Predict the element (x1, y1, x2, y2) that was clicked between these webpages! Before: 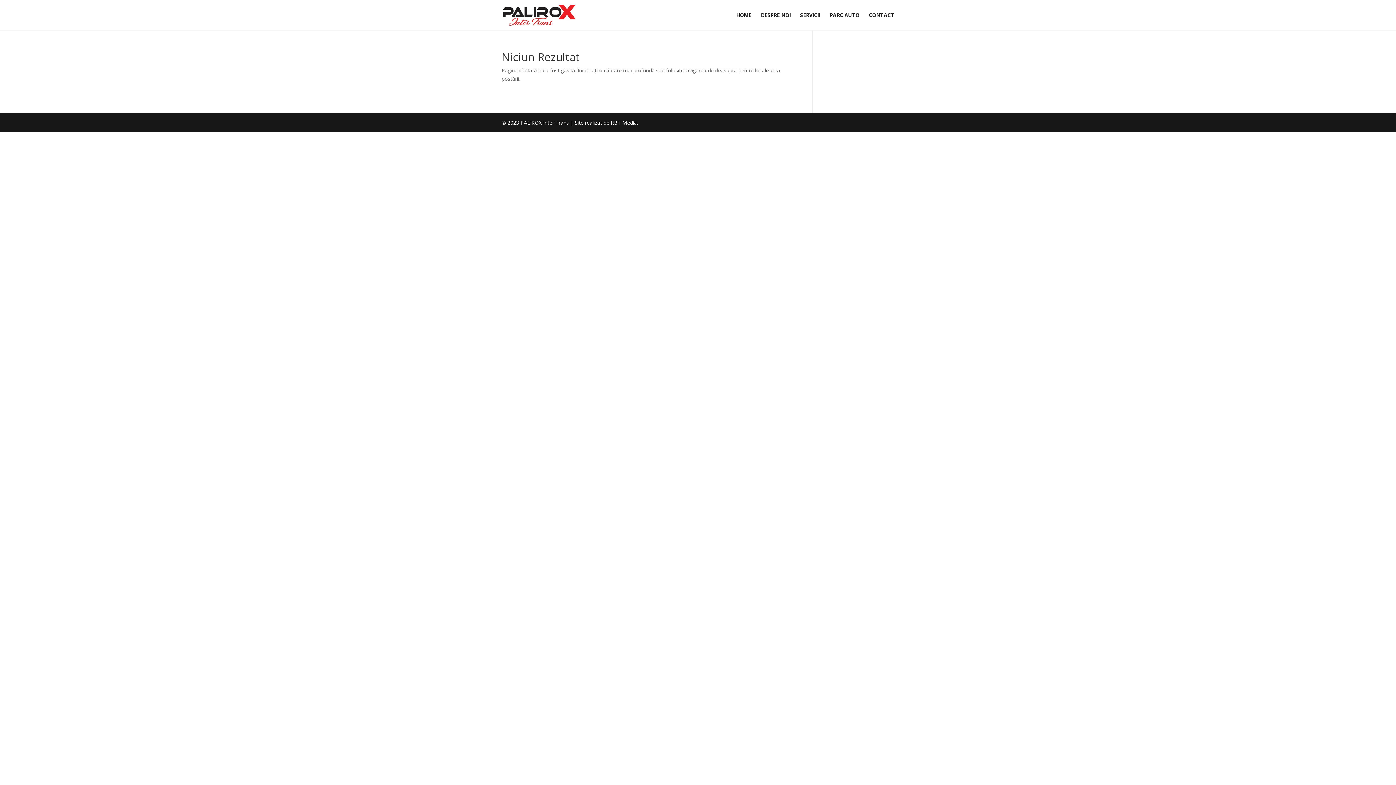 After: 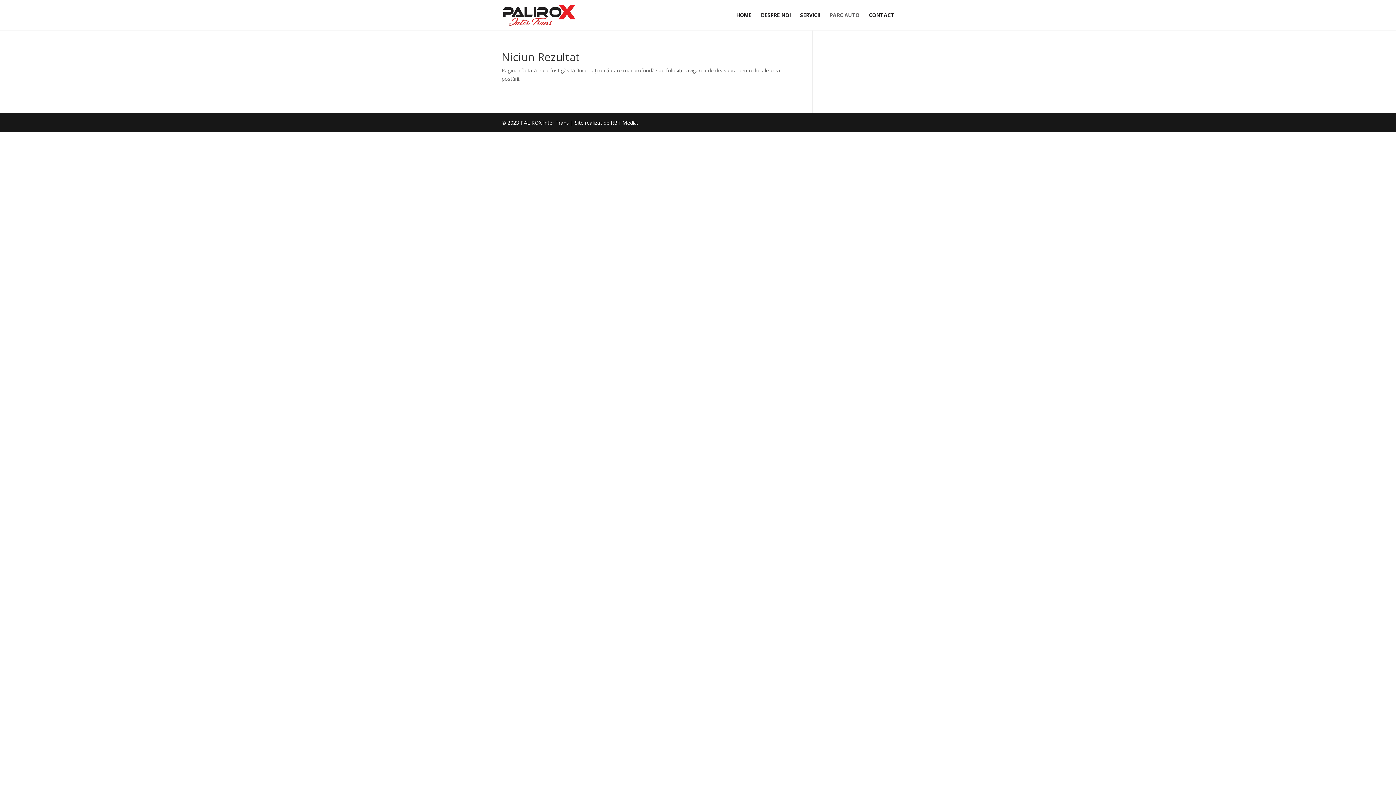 Action: bbox: (829, 12, 859, 30) label: PARC AUTO